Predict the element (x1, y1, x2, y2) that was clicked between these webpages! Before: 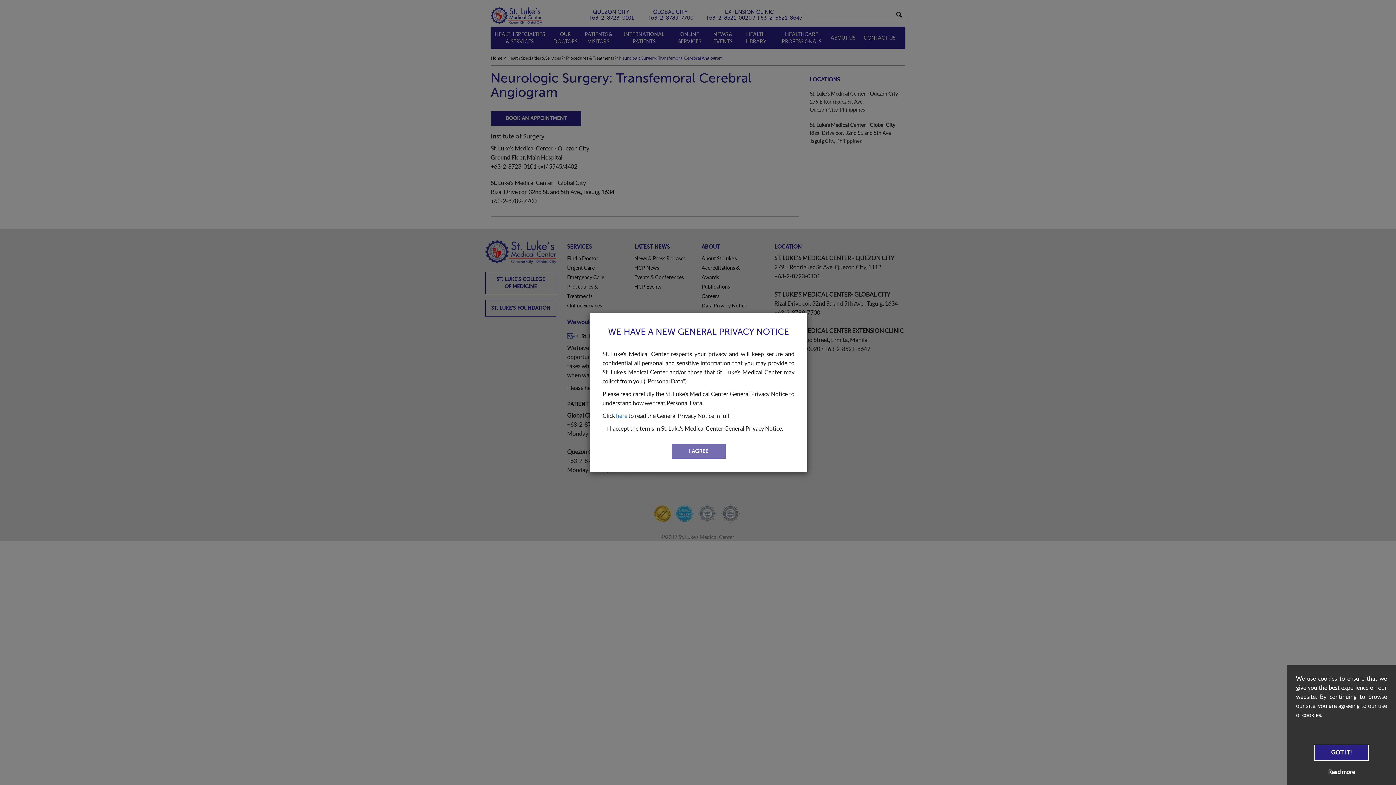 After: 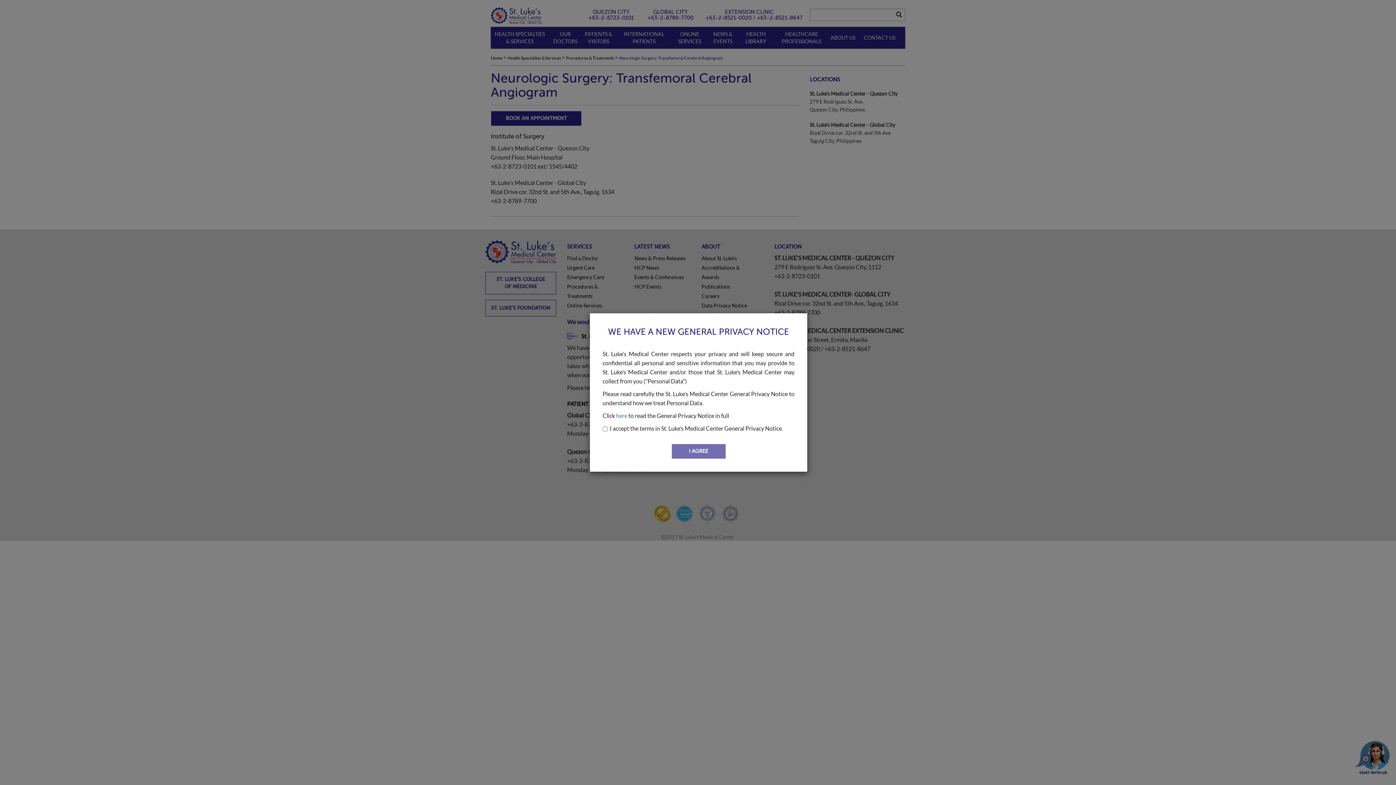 Action: label: GOT IT! bbox: (1314, 745, 1369, 761)